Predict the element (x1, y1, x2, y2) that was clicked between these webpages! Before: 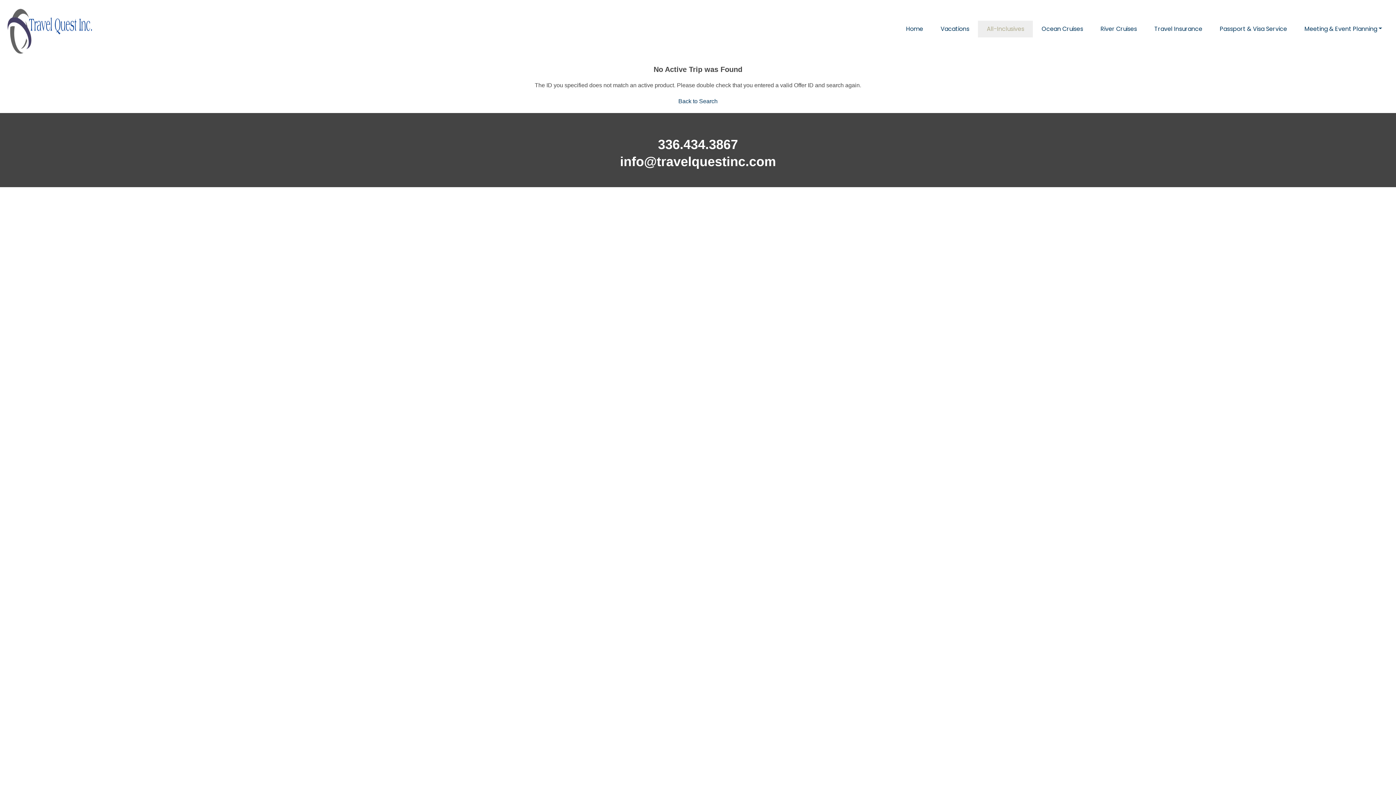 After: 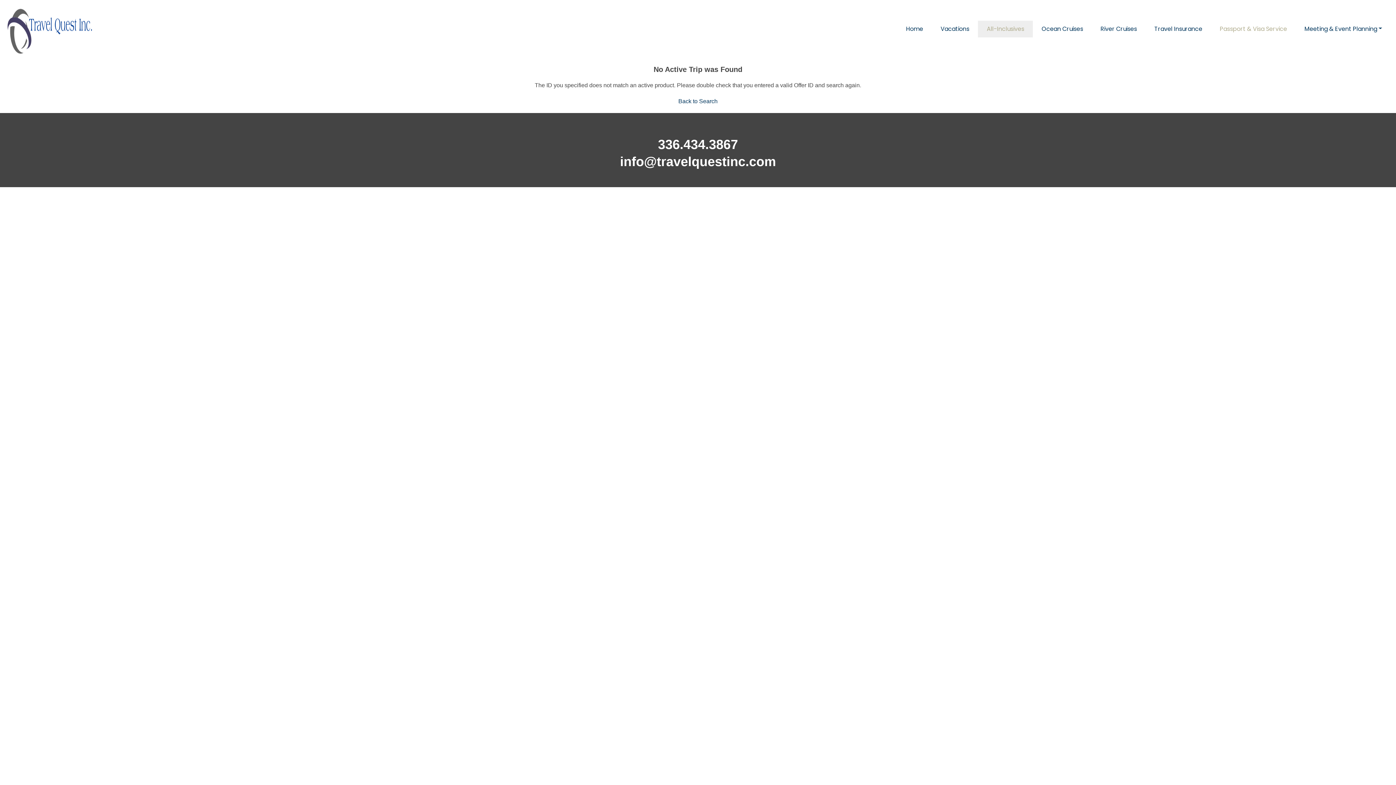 Action: label: Passport & Visa Service bbox: (1211, 20, 1296, 37)